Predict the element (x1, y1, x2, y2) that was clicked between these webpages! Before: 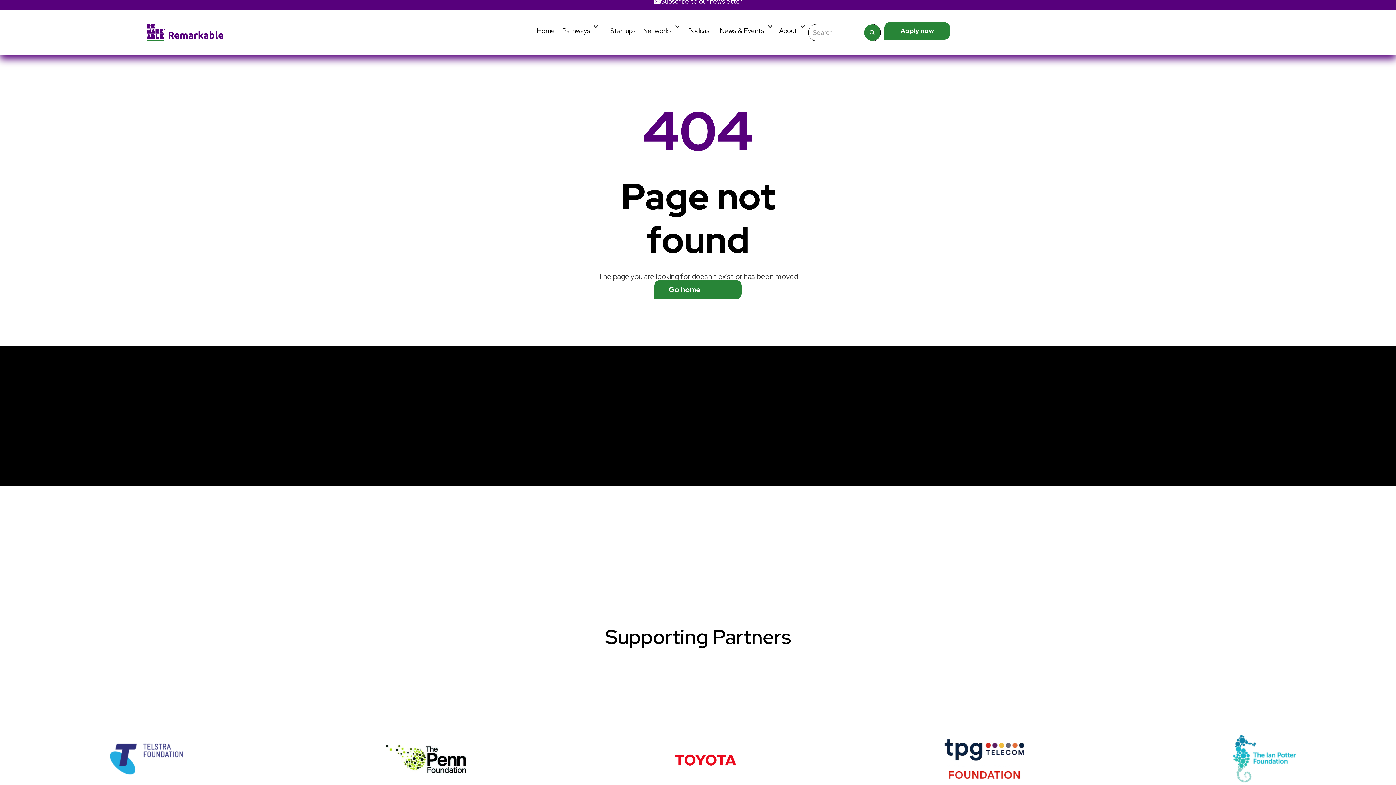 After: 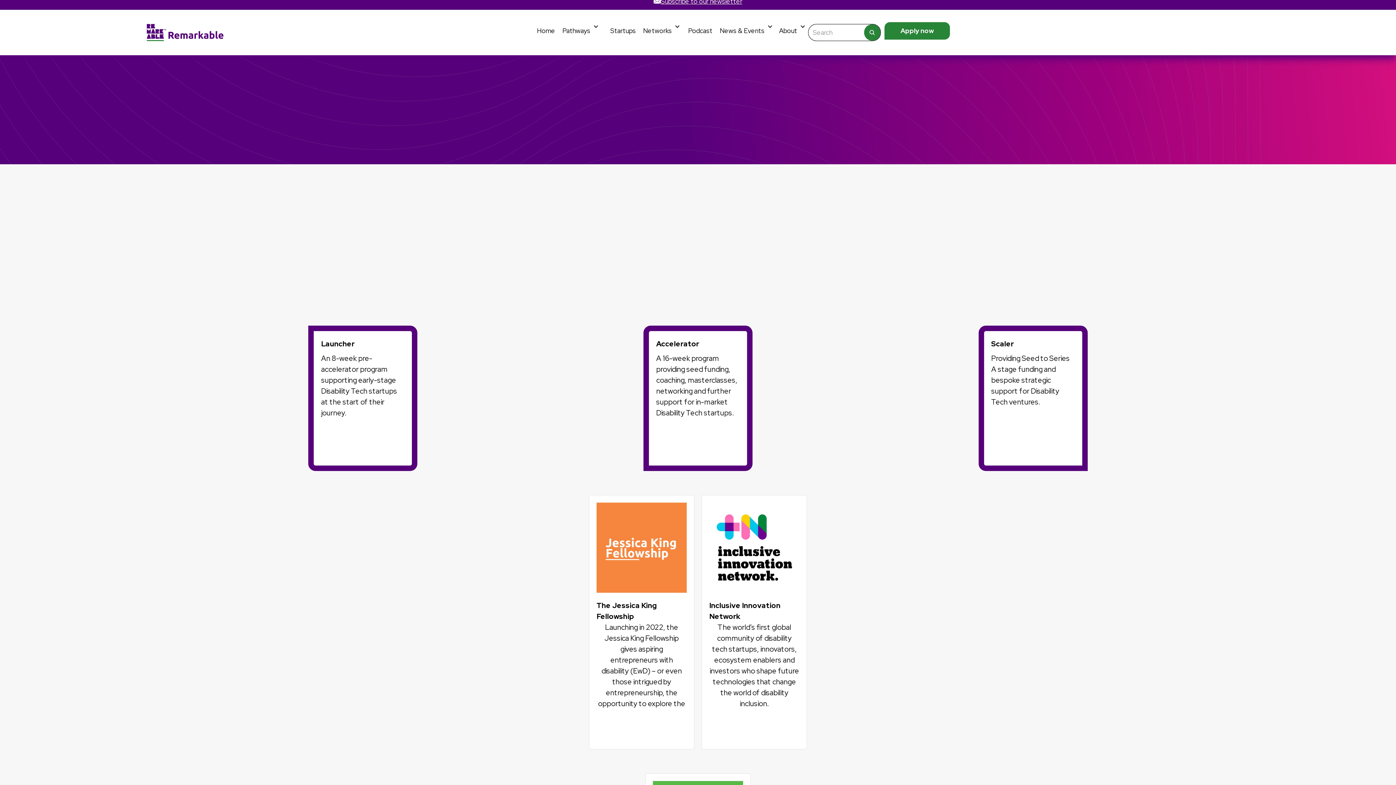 Action: label: Apply now bbox: (884, 22, 950, 39)